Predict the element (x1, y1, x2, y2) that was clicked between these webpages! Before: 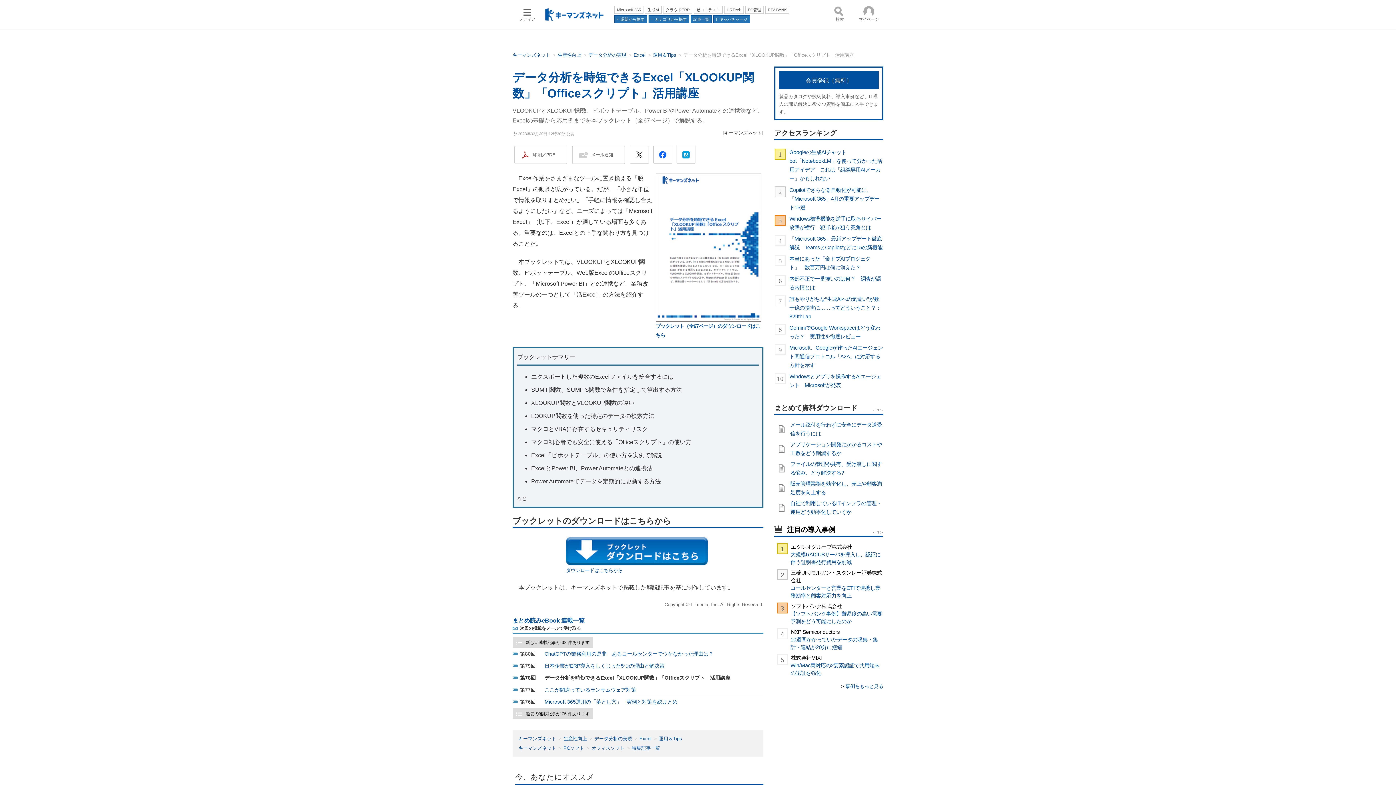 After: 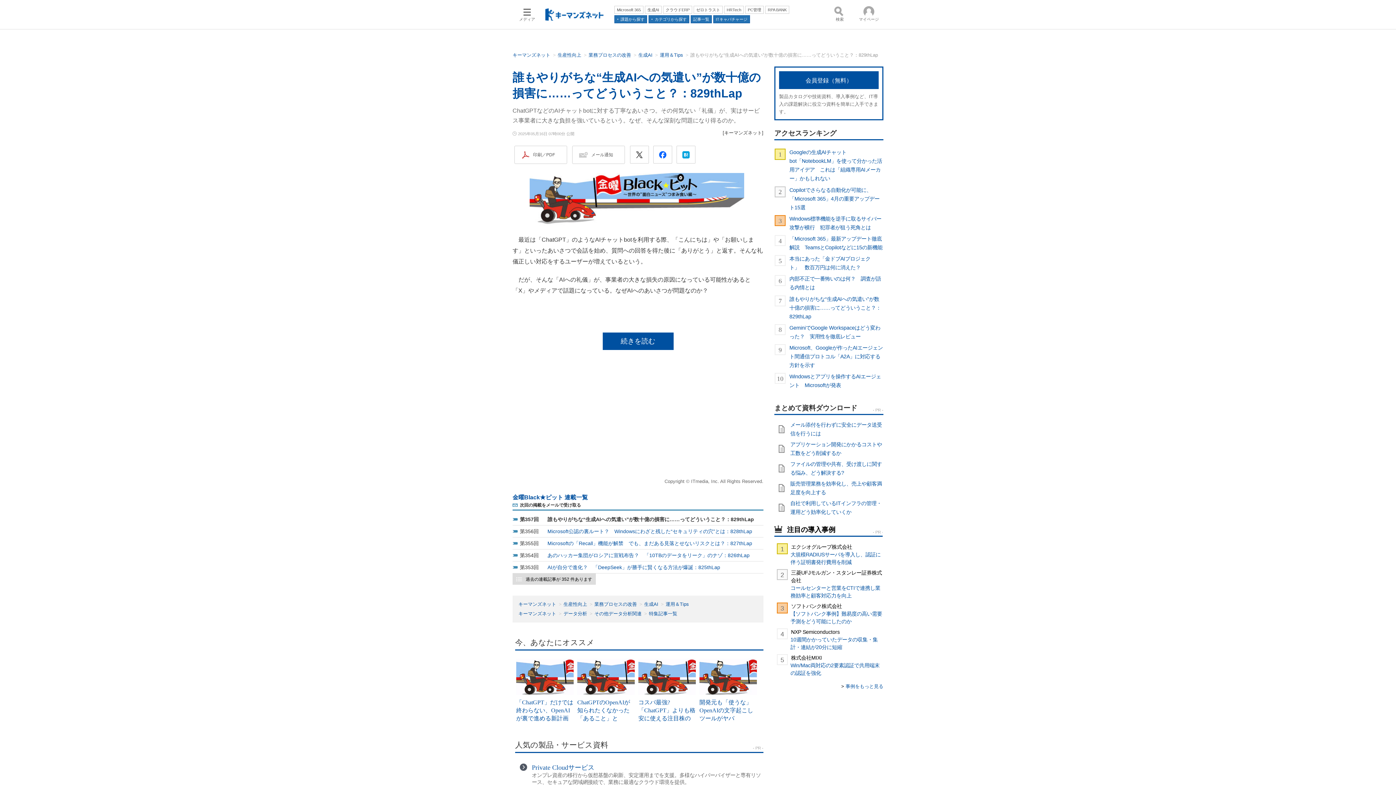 Action: label: 誰もやりがちな“生成AIへの気遣い”が数十億の損害に……ってどういうこと？：829thLap bbox: (783, 294, 883, 320)